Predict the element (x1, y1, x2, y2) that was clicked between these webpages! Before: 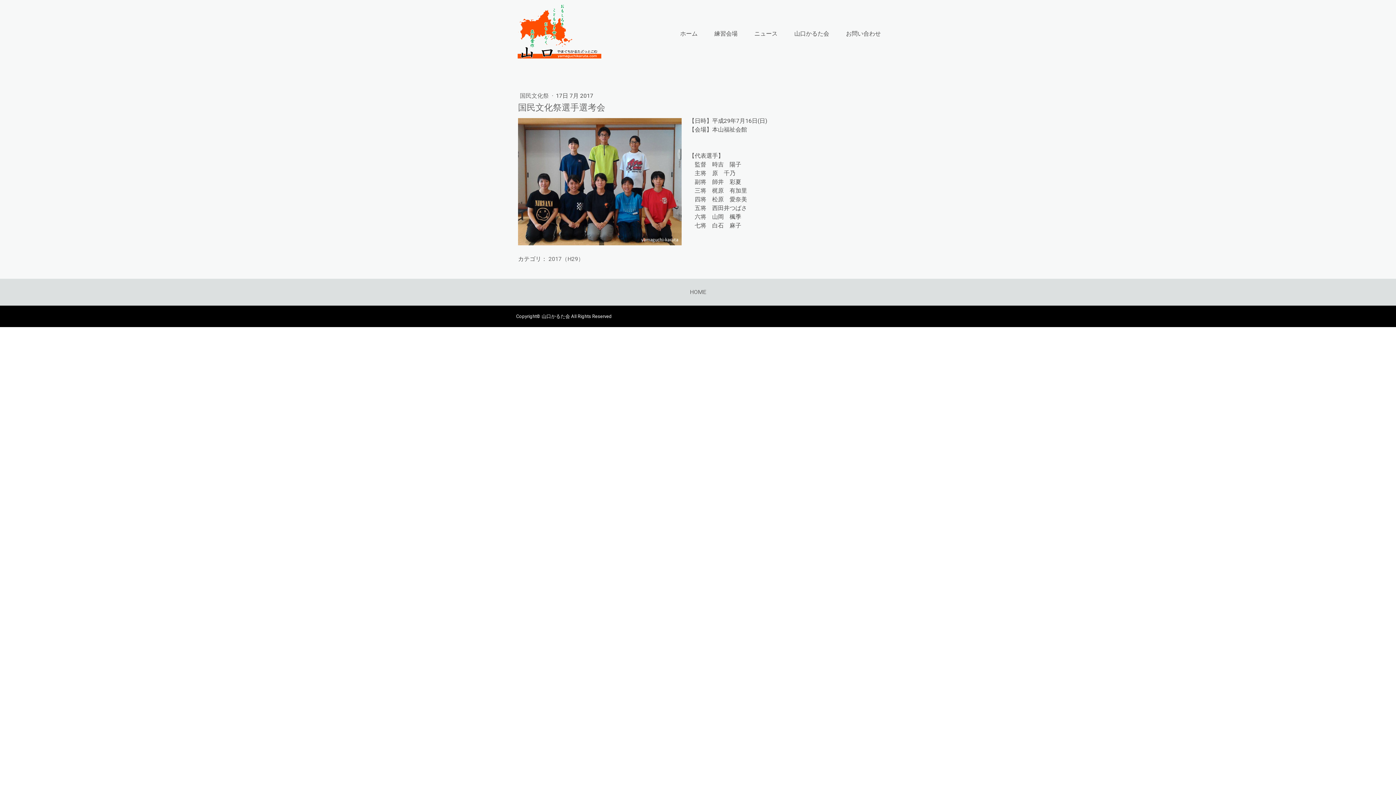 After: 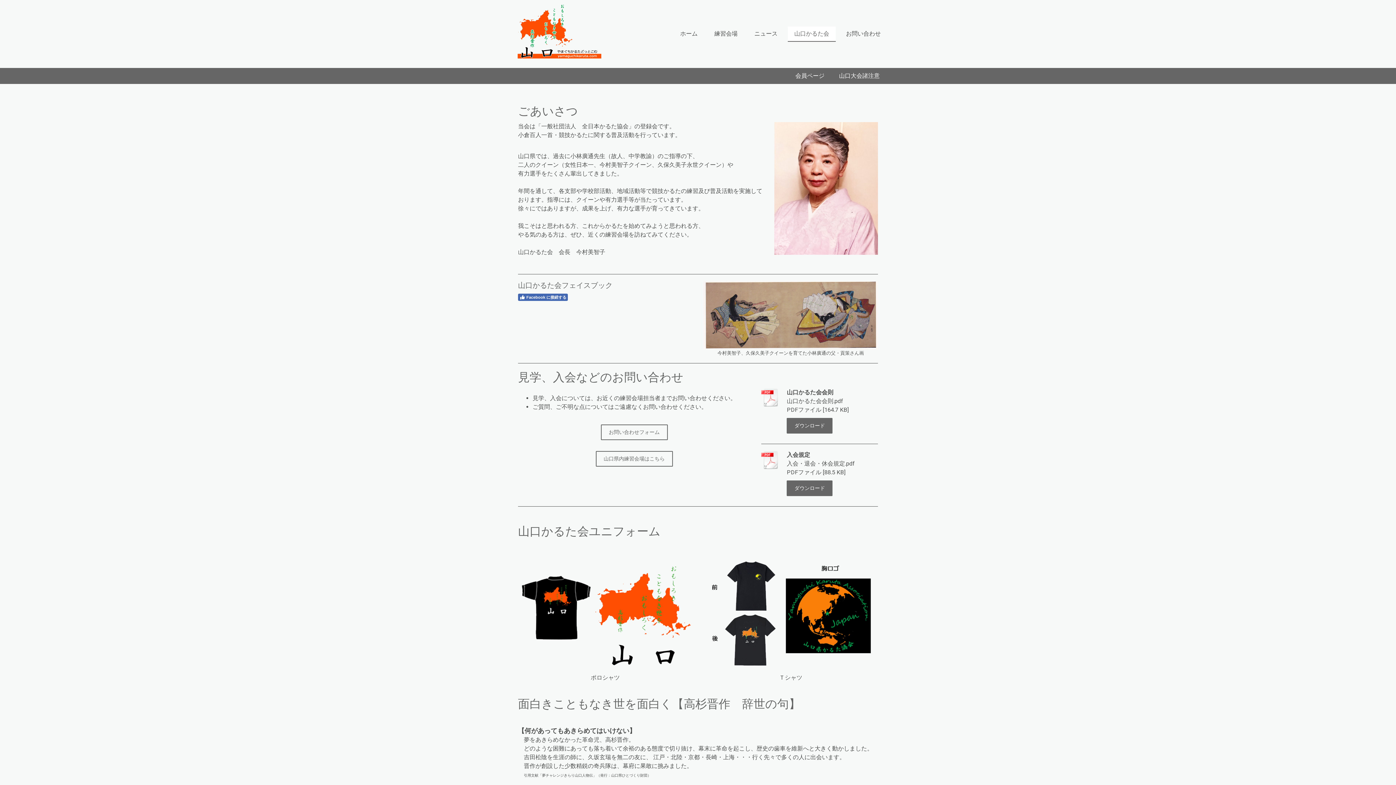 Action: label: 山口かるた会 bbox: (788, 26, 836, 41)